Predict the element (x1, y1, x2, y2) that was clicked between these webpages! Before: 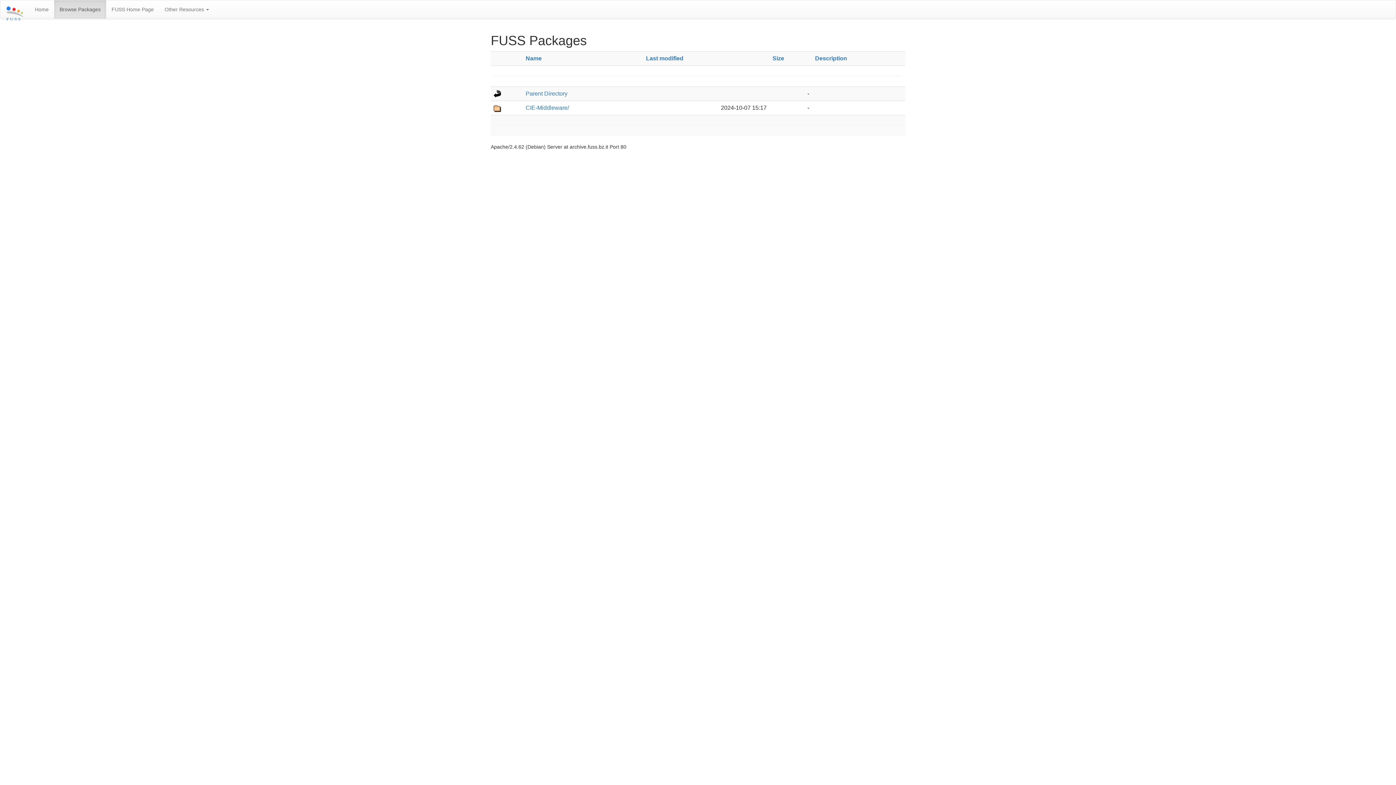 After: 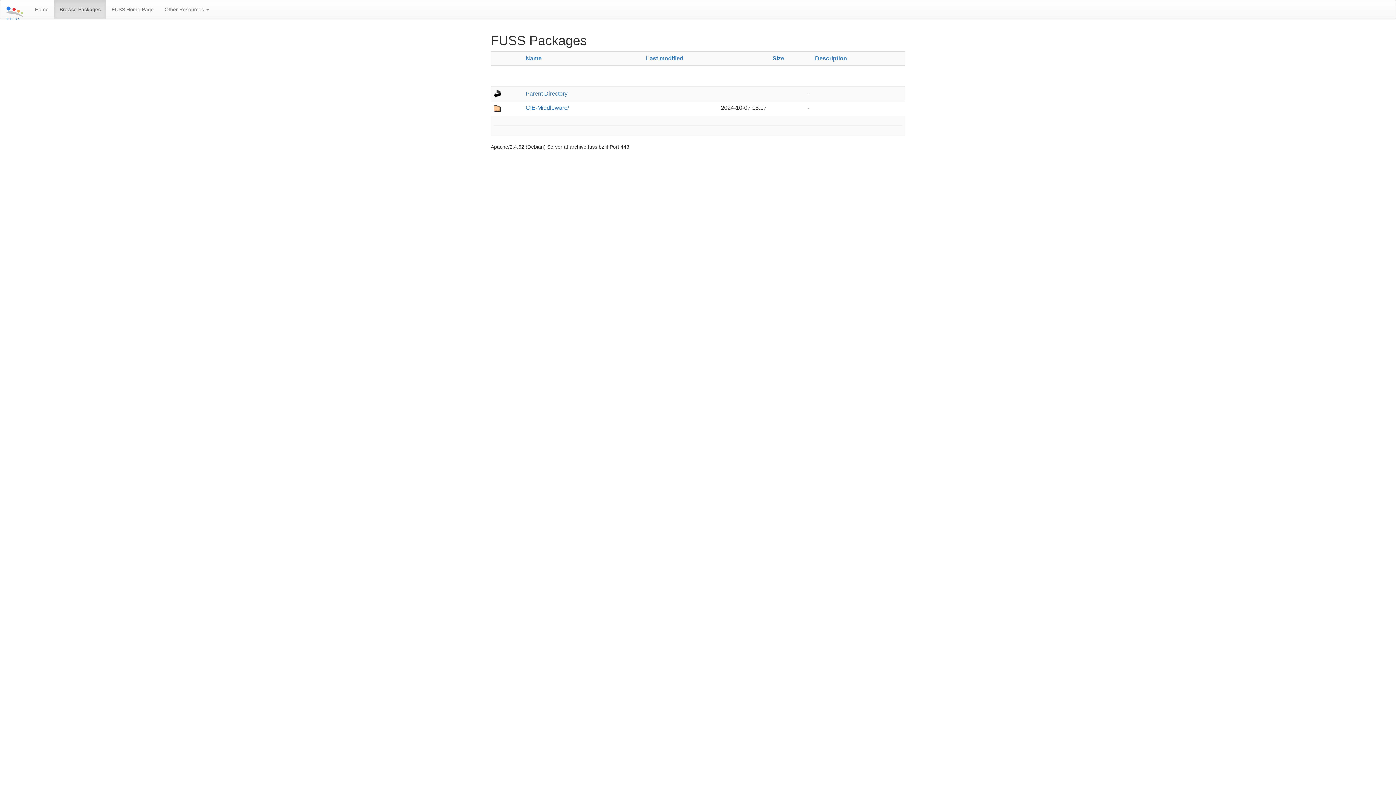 Action: bbox: (815, 55, 847, 61) label: Description